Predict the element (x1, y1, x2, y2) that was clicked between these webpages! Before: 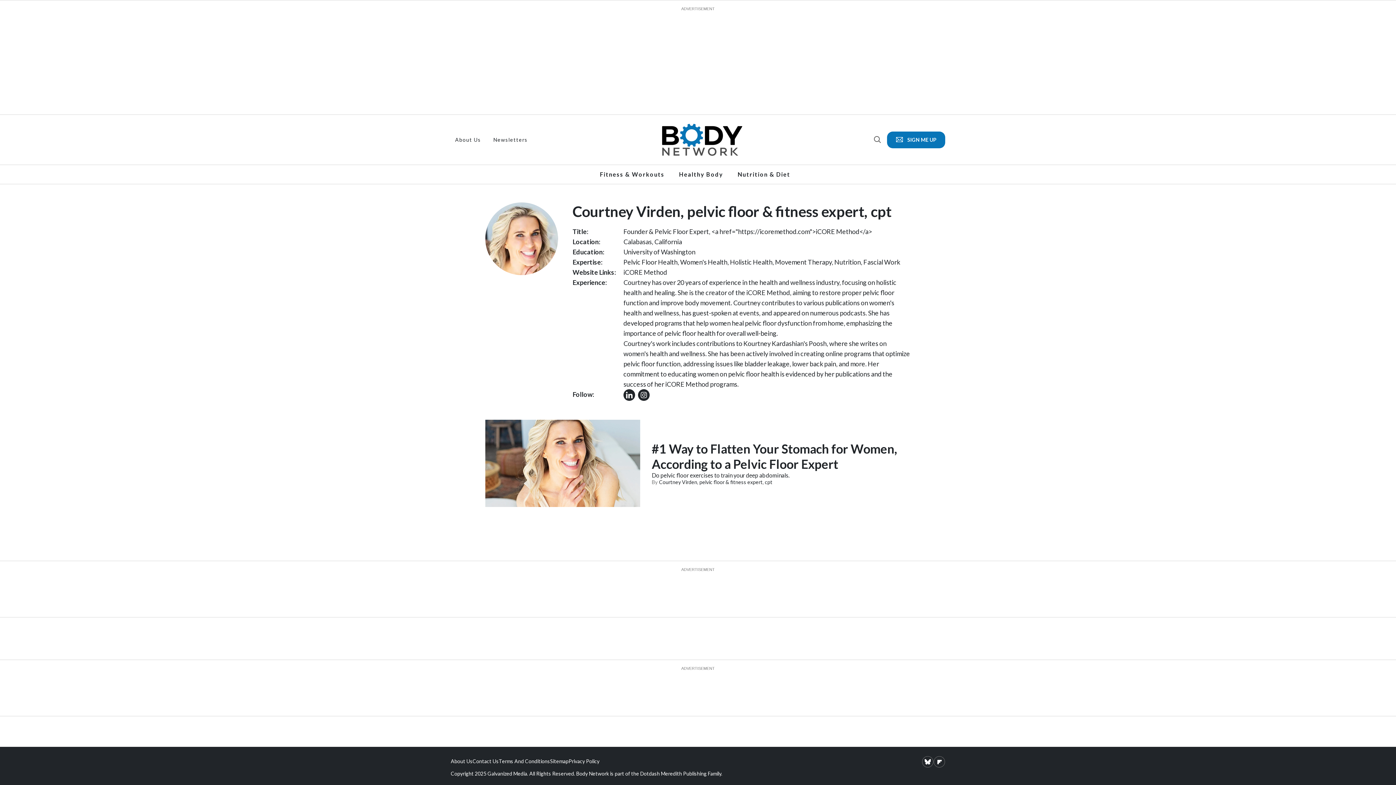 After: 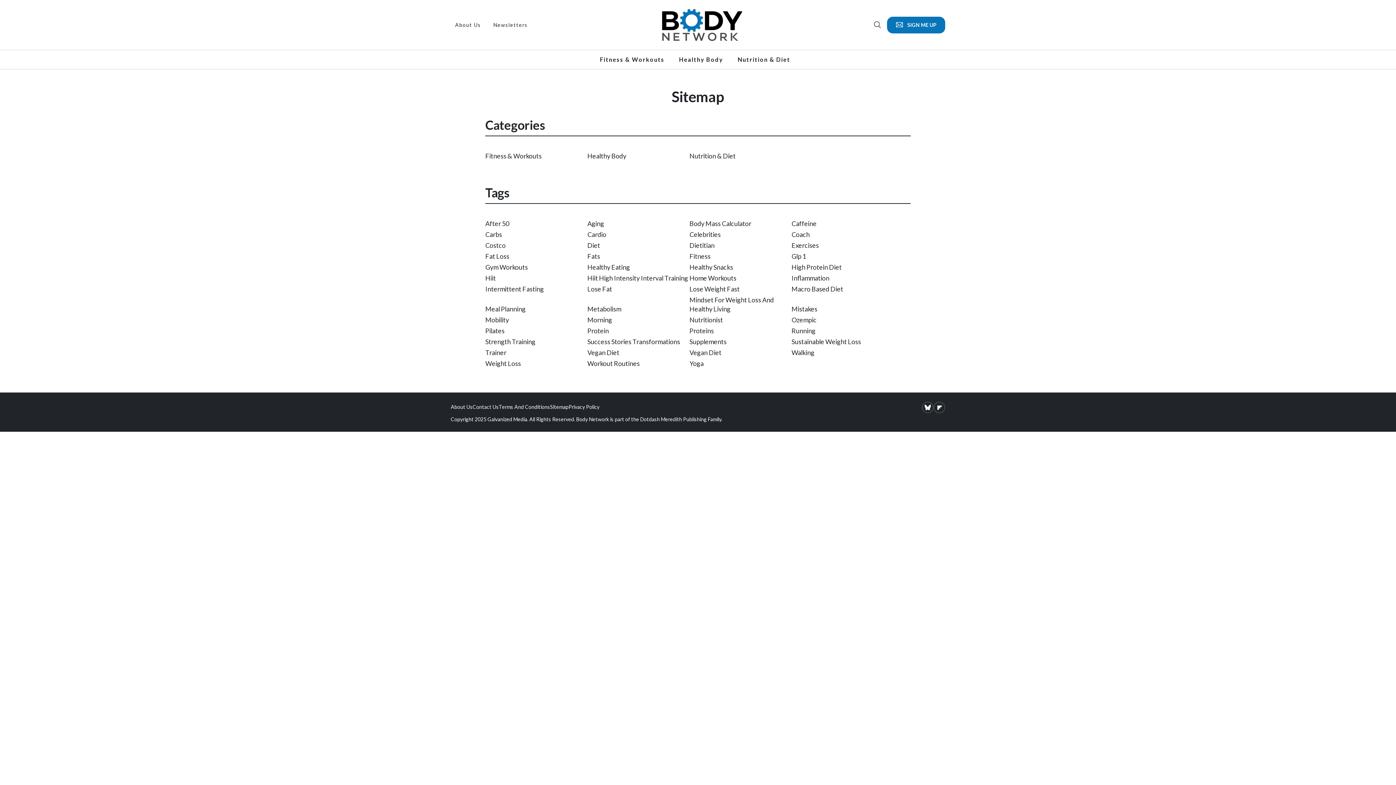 Action: label: Sitemap bbox: (550, 758, 568, 765)